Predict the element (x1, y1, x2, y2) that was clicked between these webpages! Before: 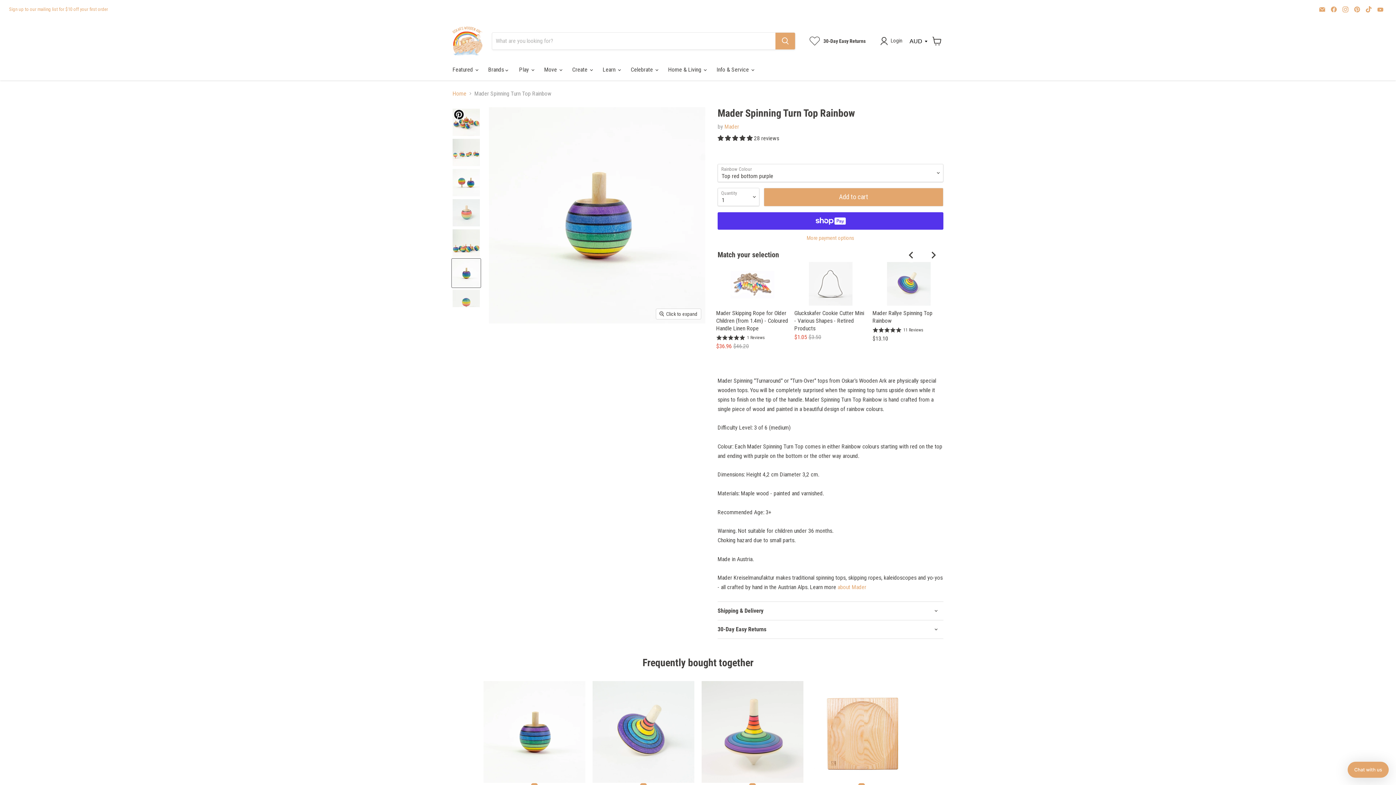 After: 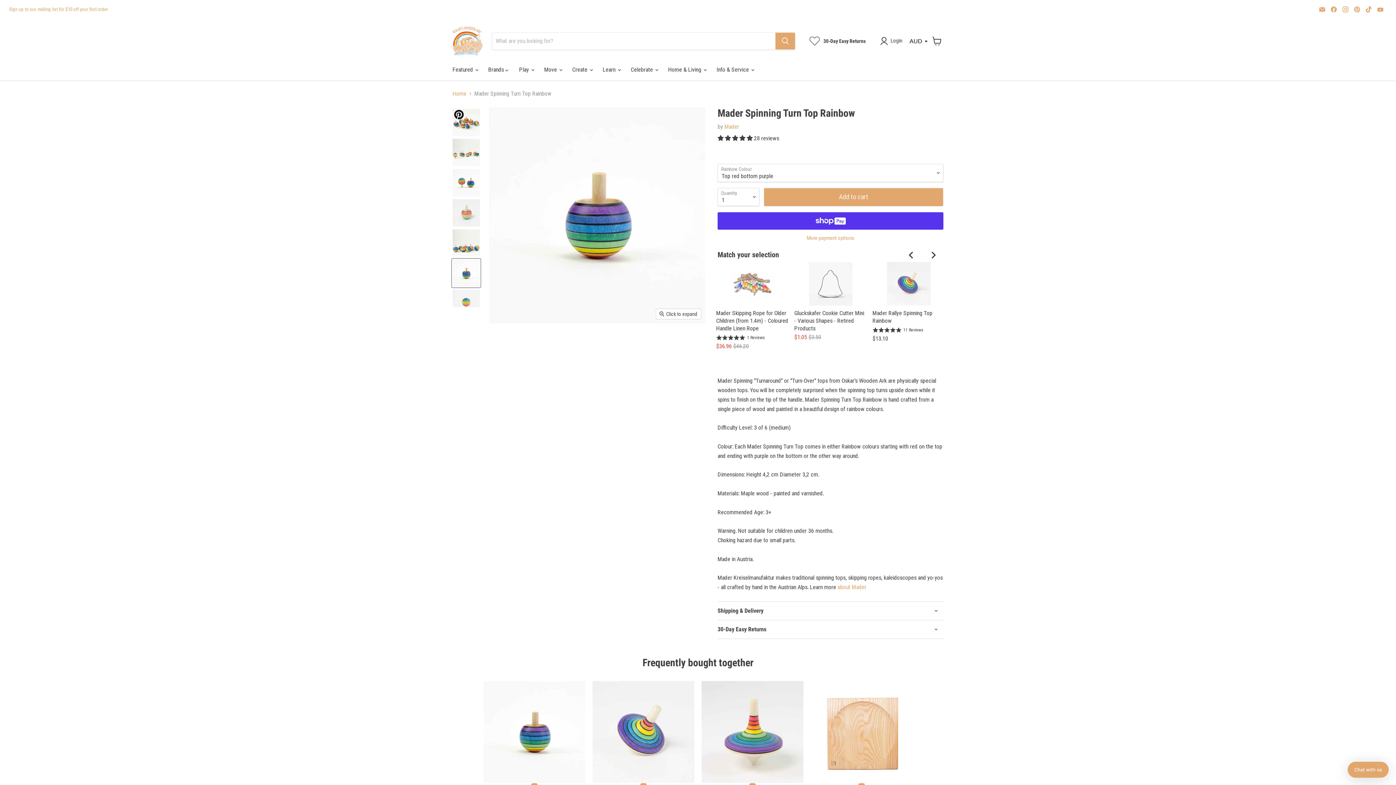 Action: bbox: (452, 258, 480, 287) label: Mader Spinning Turn Top Rainbow thumbnail